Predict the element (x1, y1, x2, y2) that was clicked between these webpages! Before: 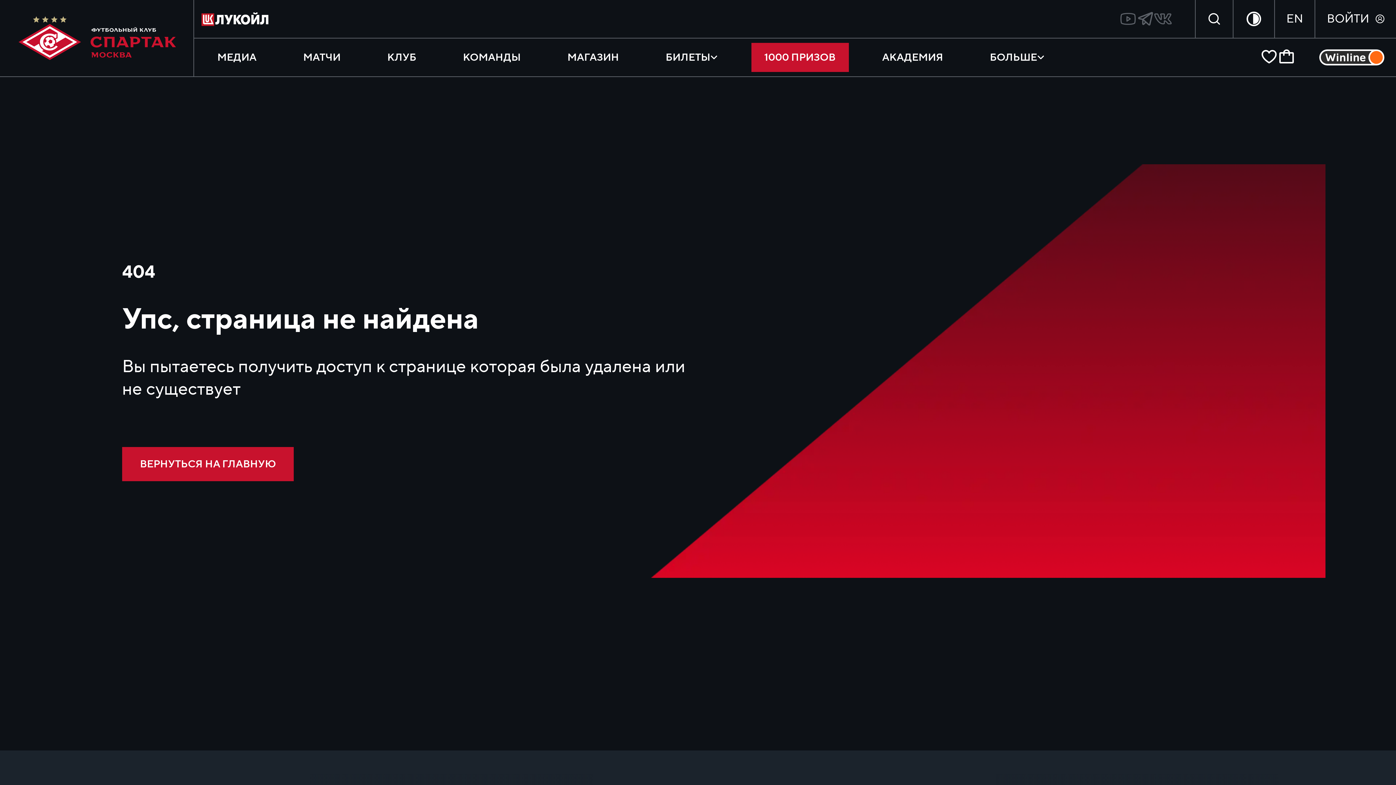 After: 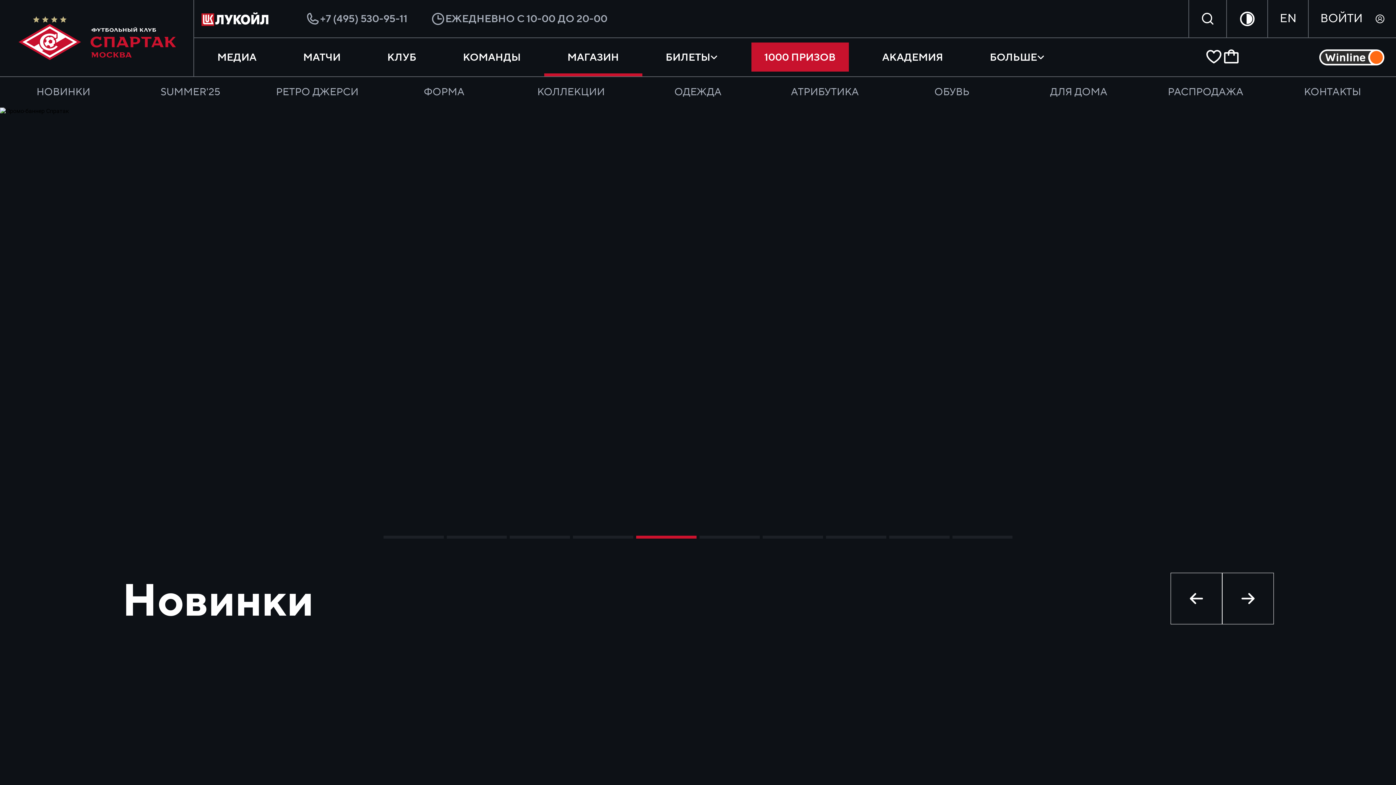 Action: label: МАГАЗИН bbox: (534, 38, 630, 76)